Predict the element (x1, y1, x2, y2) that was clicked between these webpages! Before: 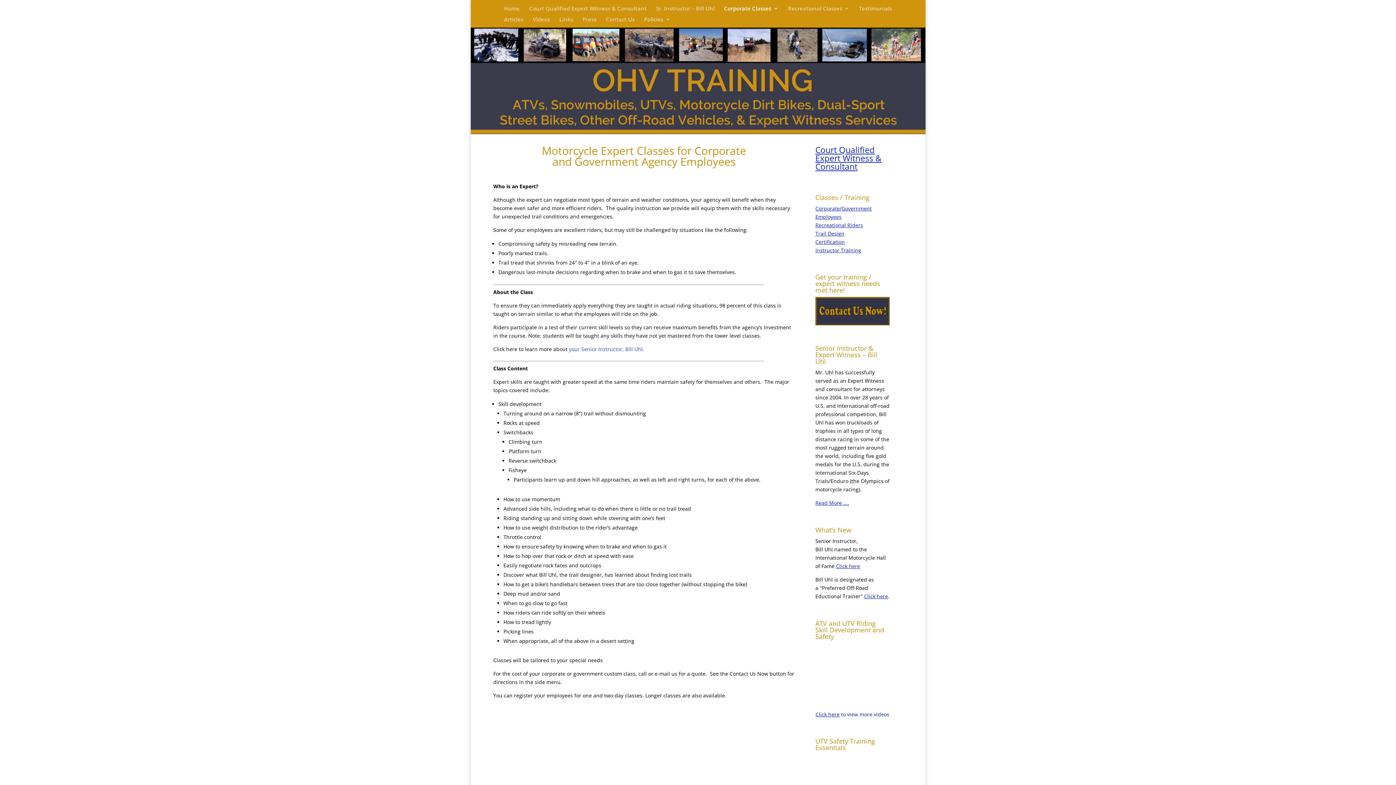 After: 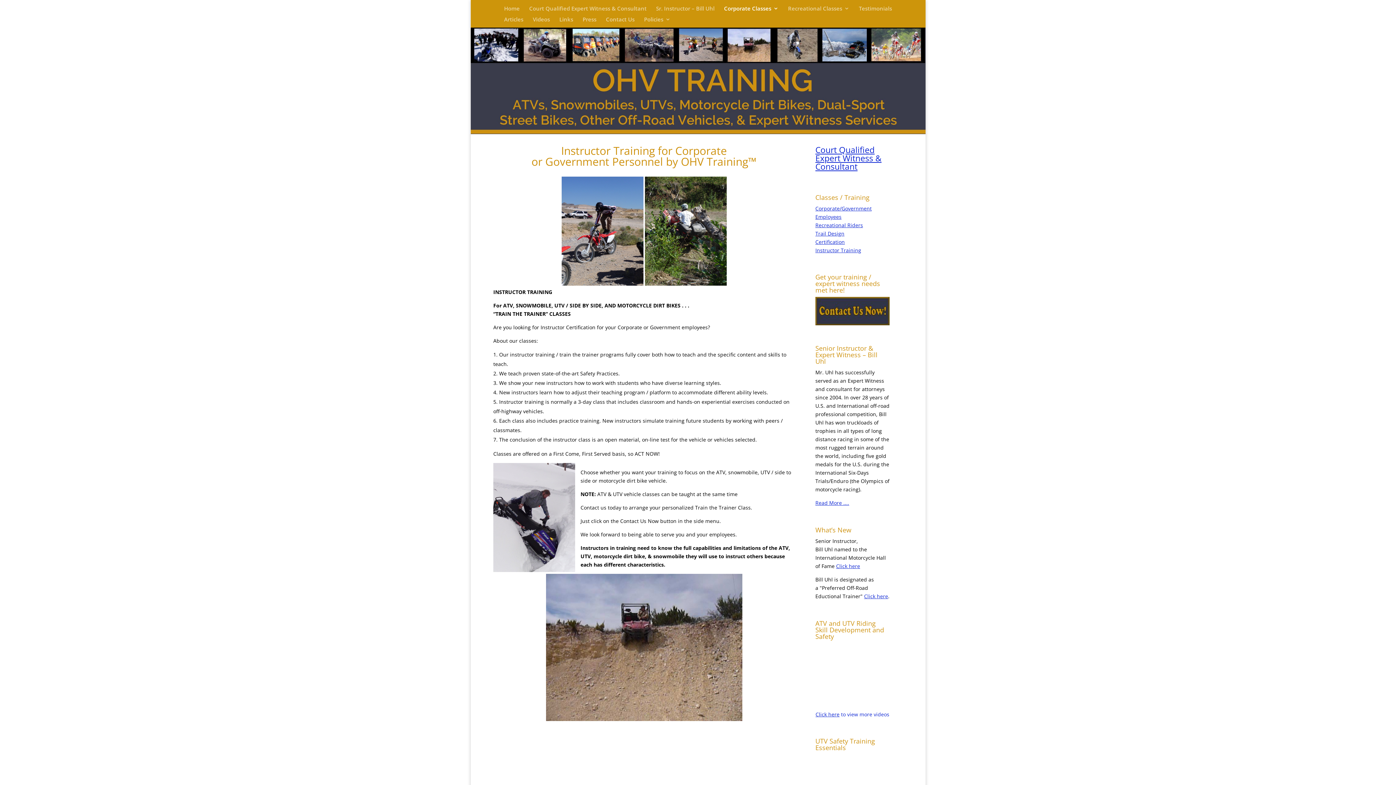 Action: label: Instructor Training bbox: (815, 246, 861, 253)